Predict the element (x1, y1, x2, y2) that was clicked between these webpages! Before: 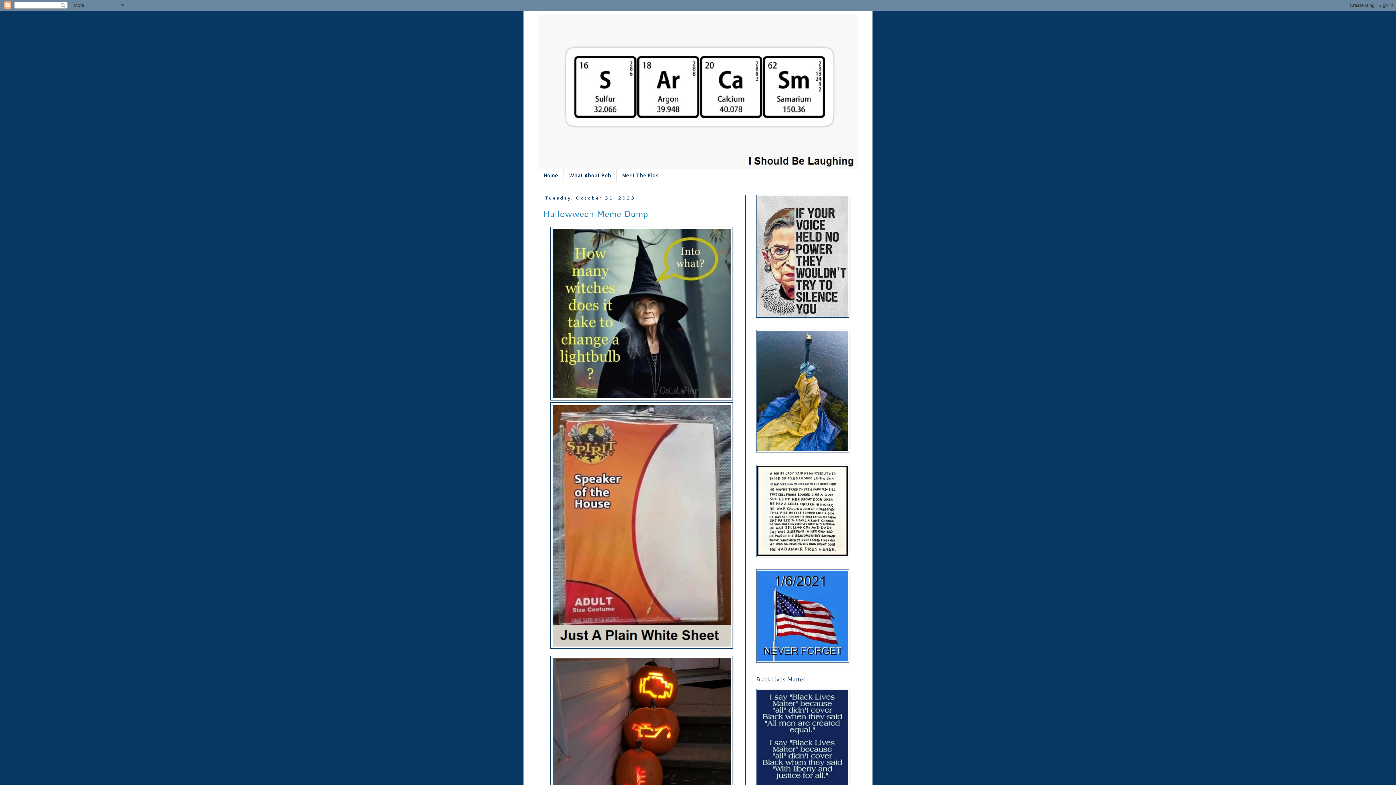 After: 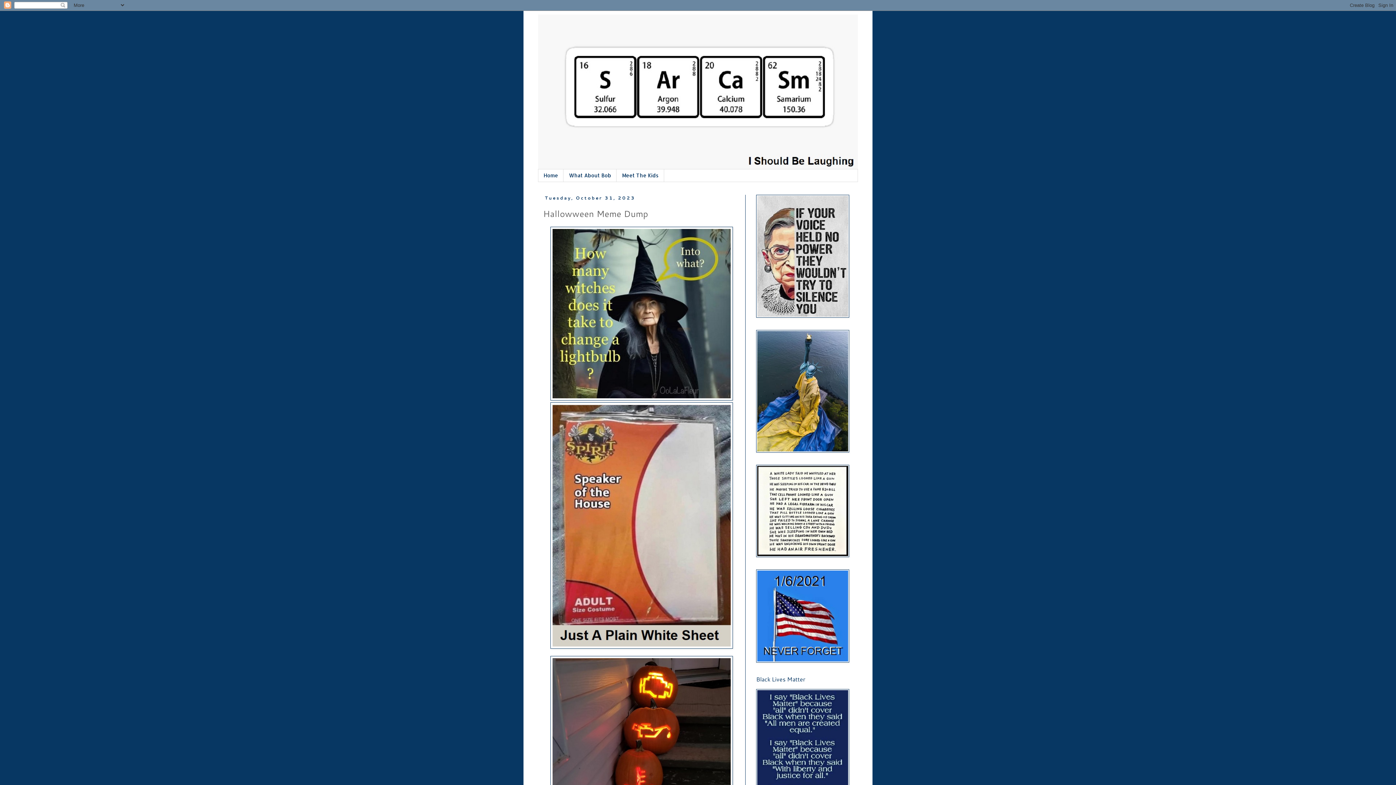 Action: bbox: (543, 207, 648, 219) label: Hallowween Meme Dump